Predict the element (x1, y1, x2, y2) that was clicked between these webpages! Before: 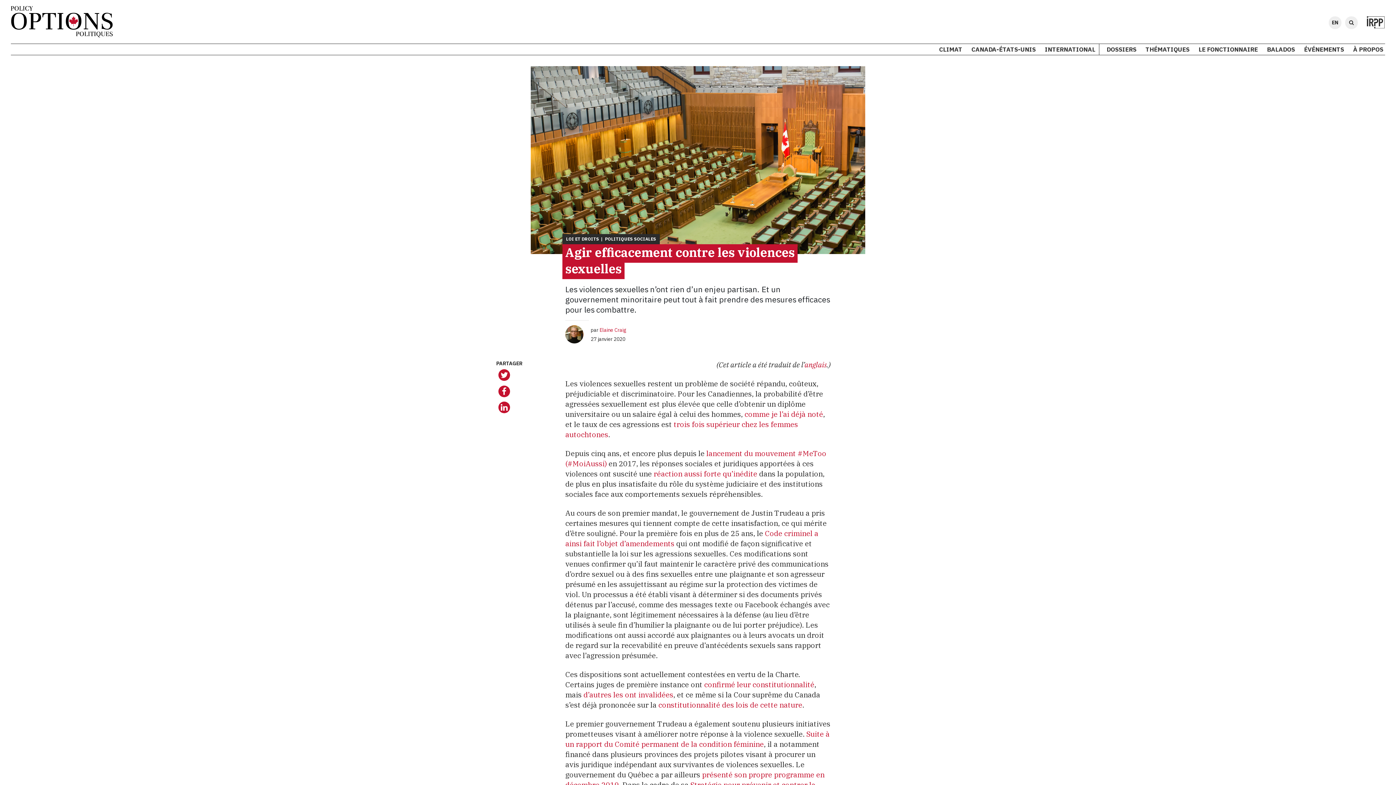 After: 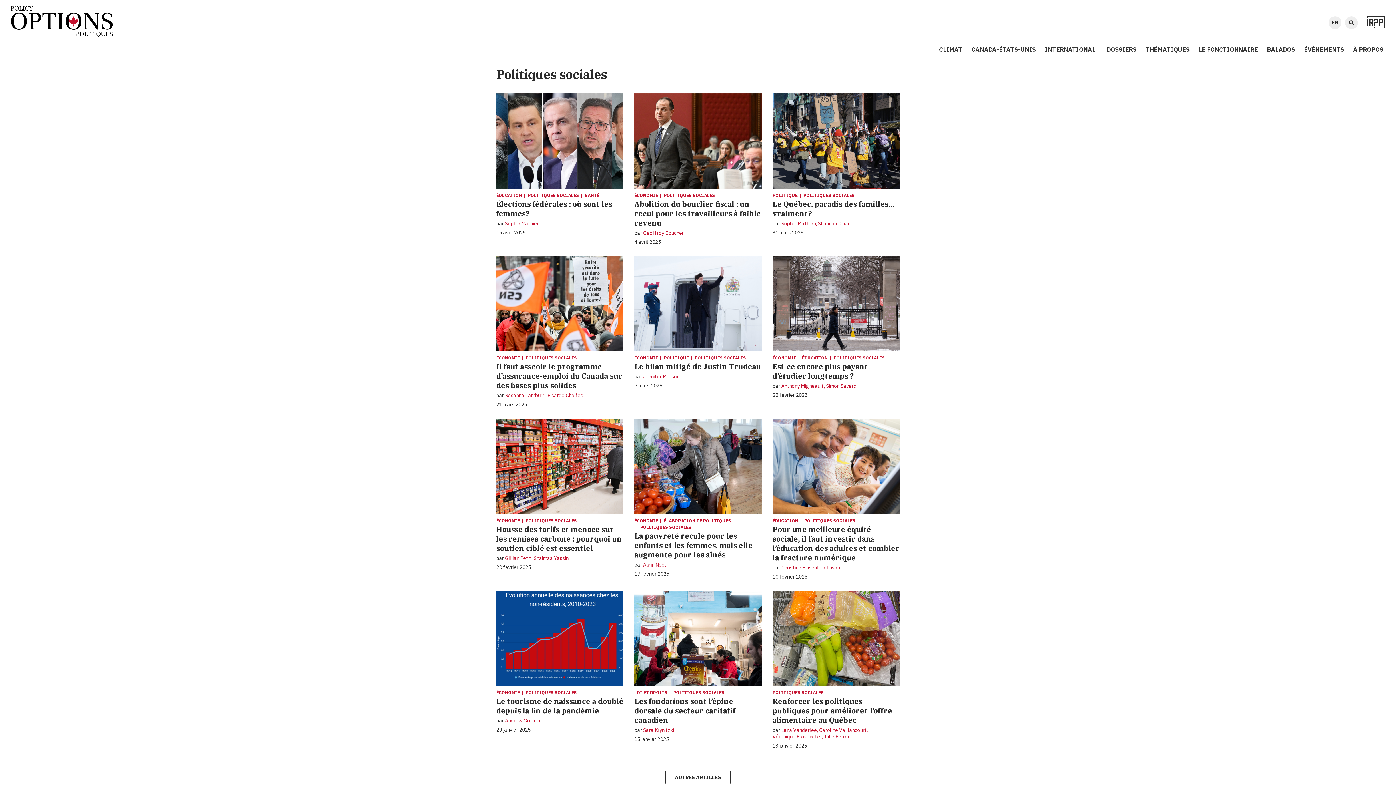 Action: label: POLITIQUES SOCIALES bbox: (605, 236, 656, 241)